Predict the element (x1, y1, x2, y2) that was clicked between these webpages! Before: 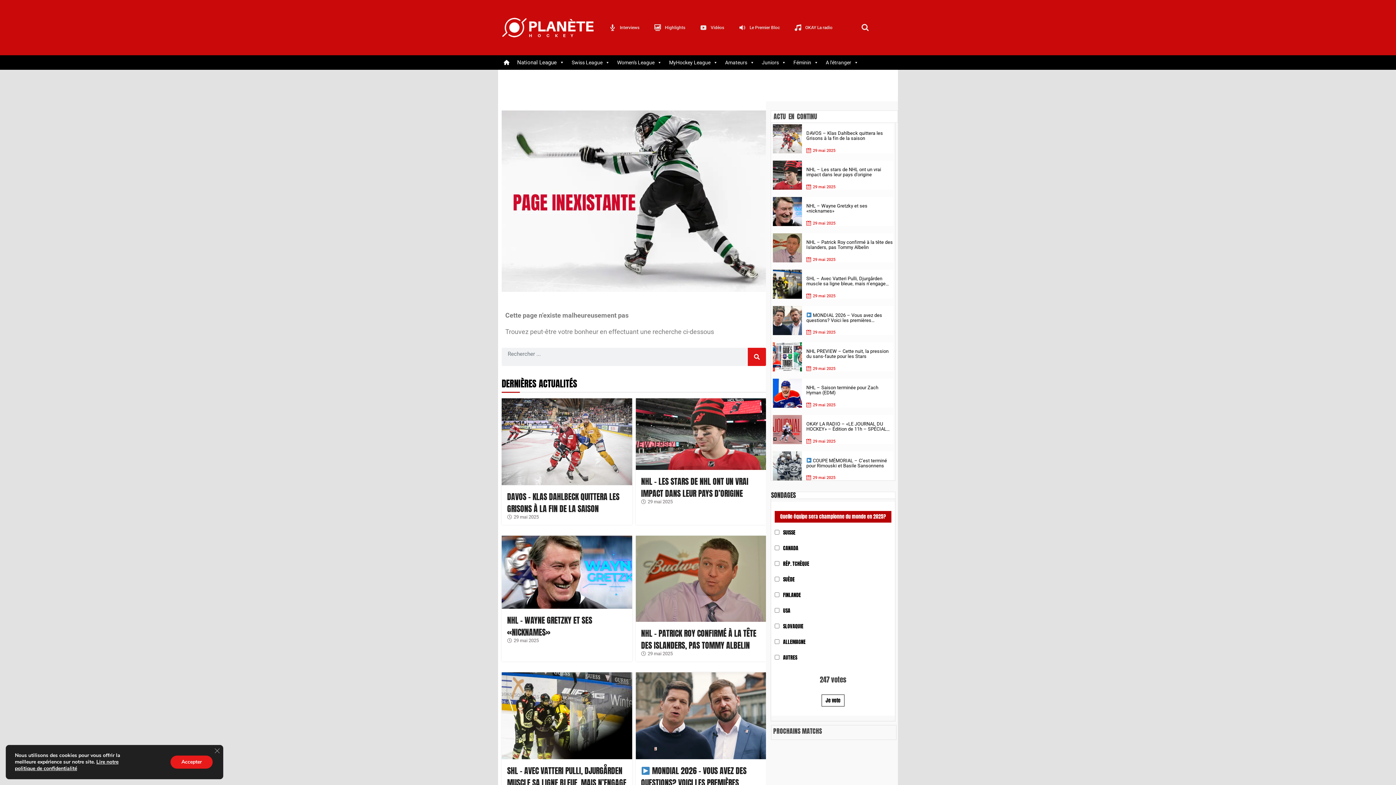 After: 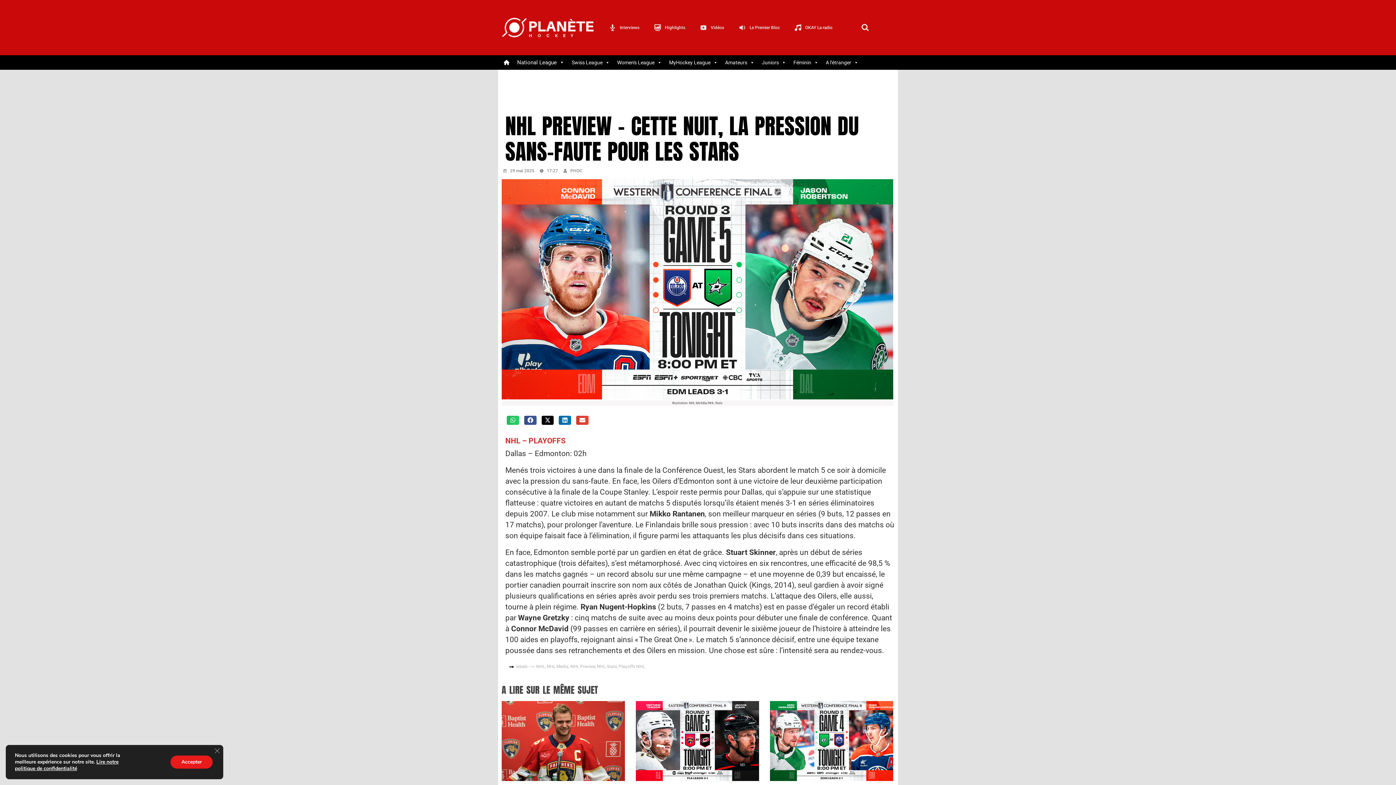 Action: bbox: (767, 342, 898, 371)